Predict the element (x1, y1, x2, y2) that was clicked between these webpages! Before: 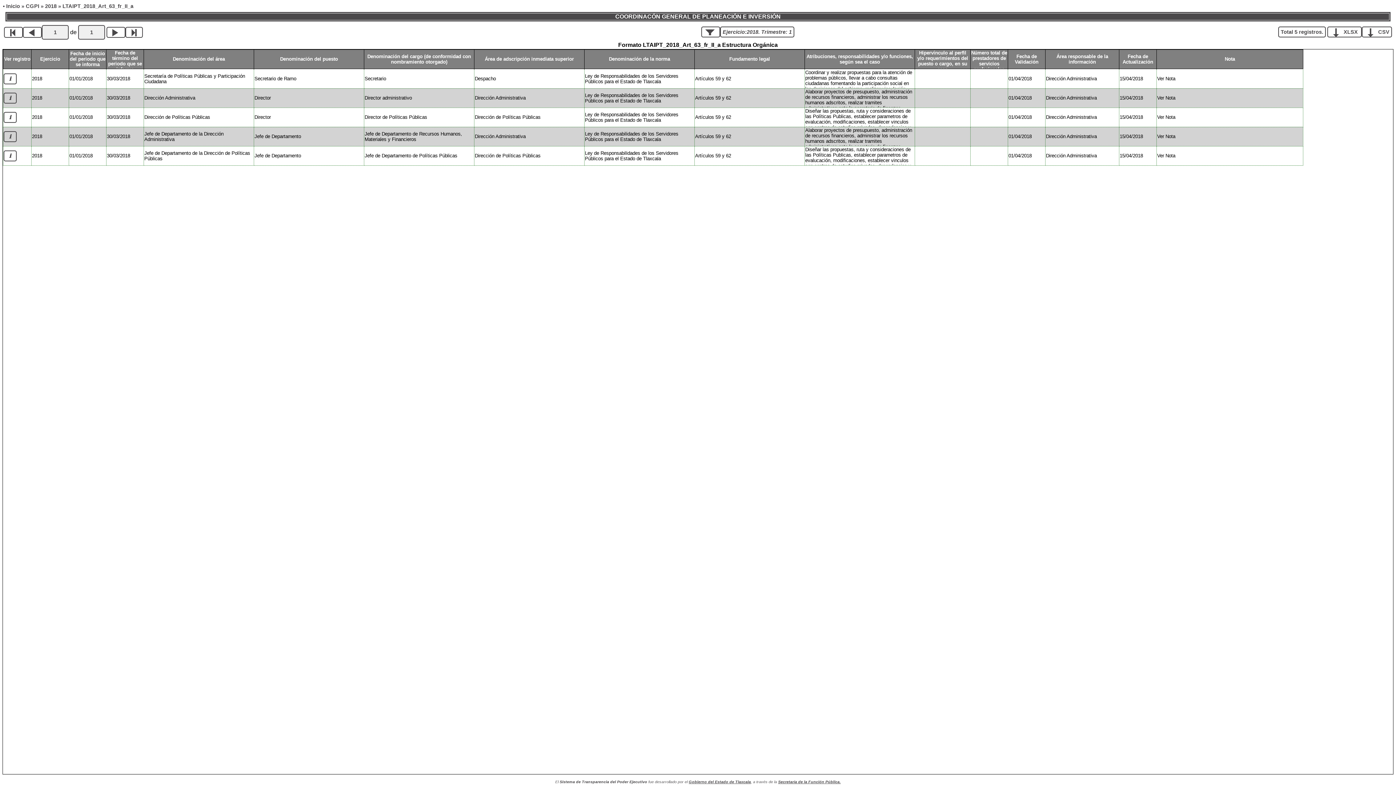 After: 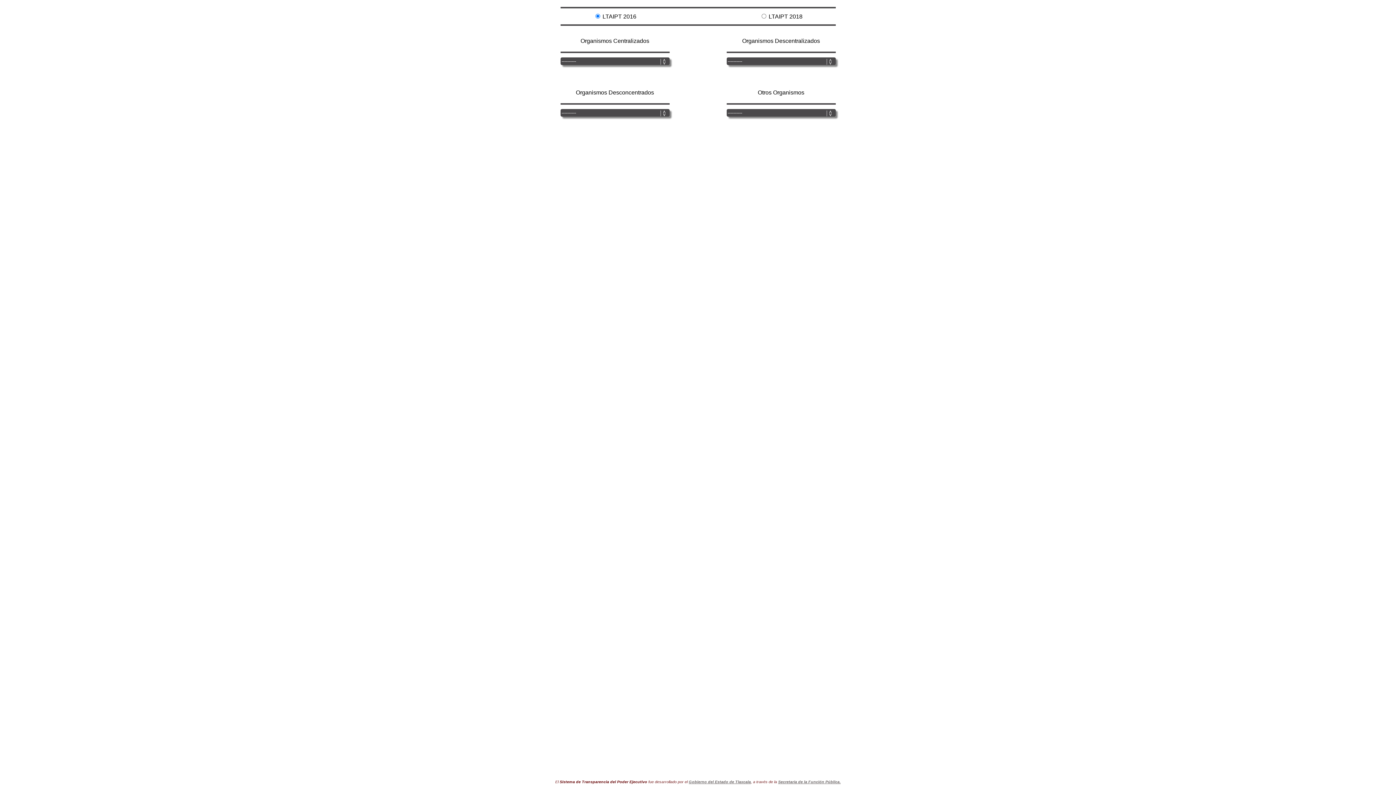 Action: bbox: (6, 3, 20, 9) label: Inicio